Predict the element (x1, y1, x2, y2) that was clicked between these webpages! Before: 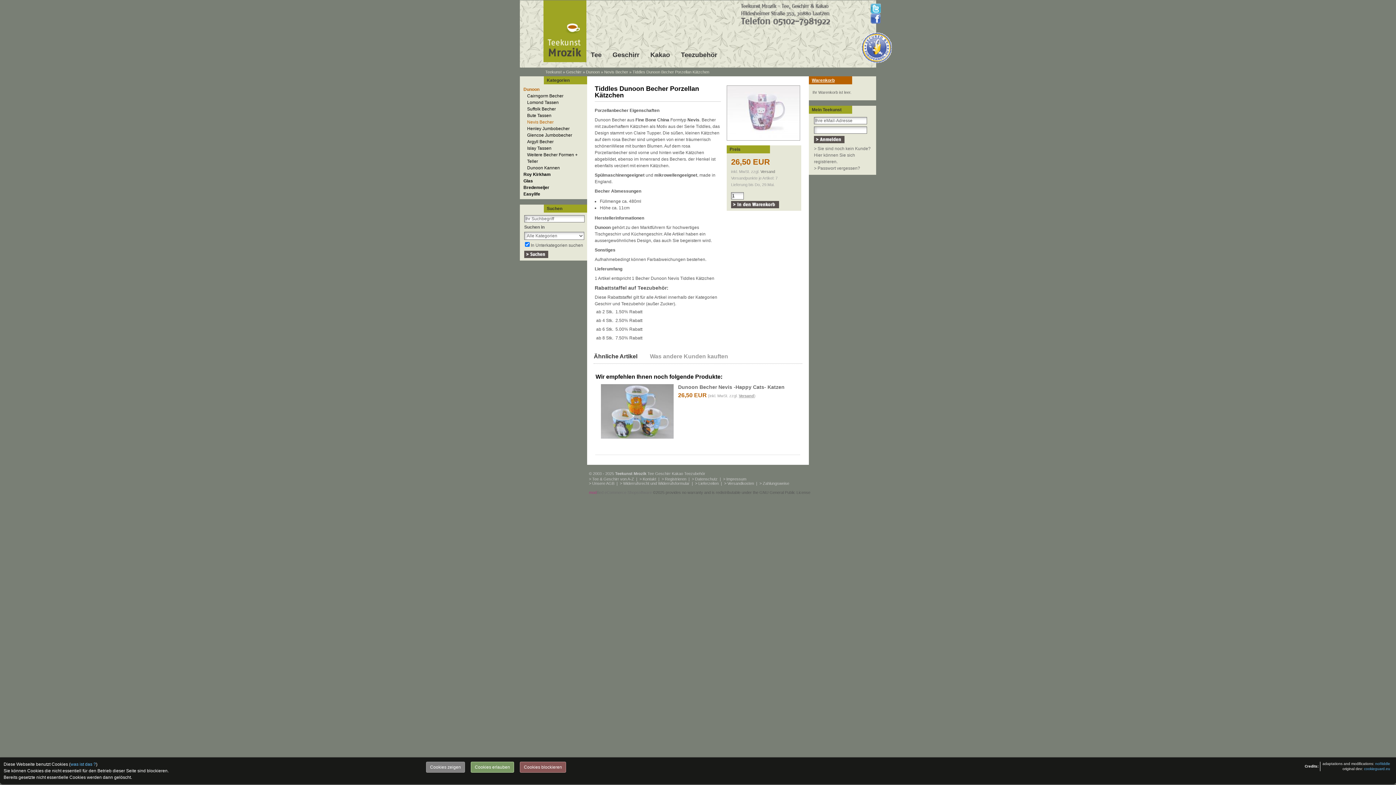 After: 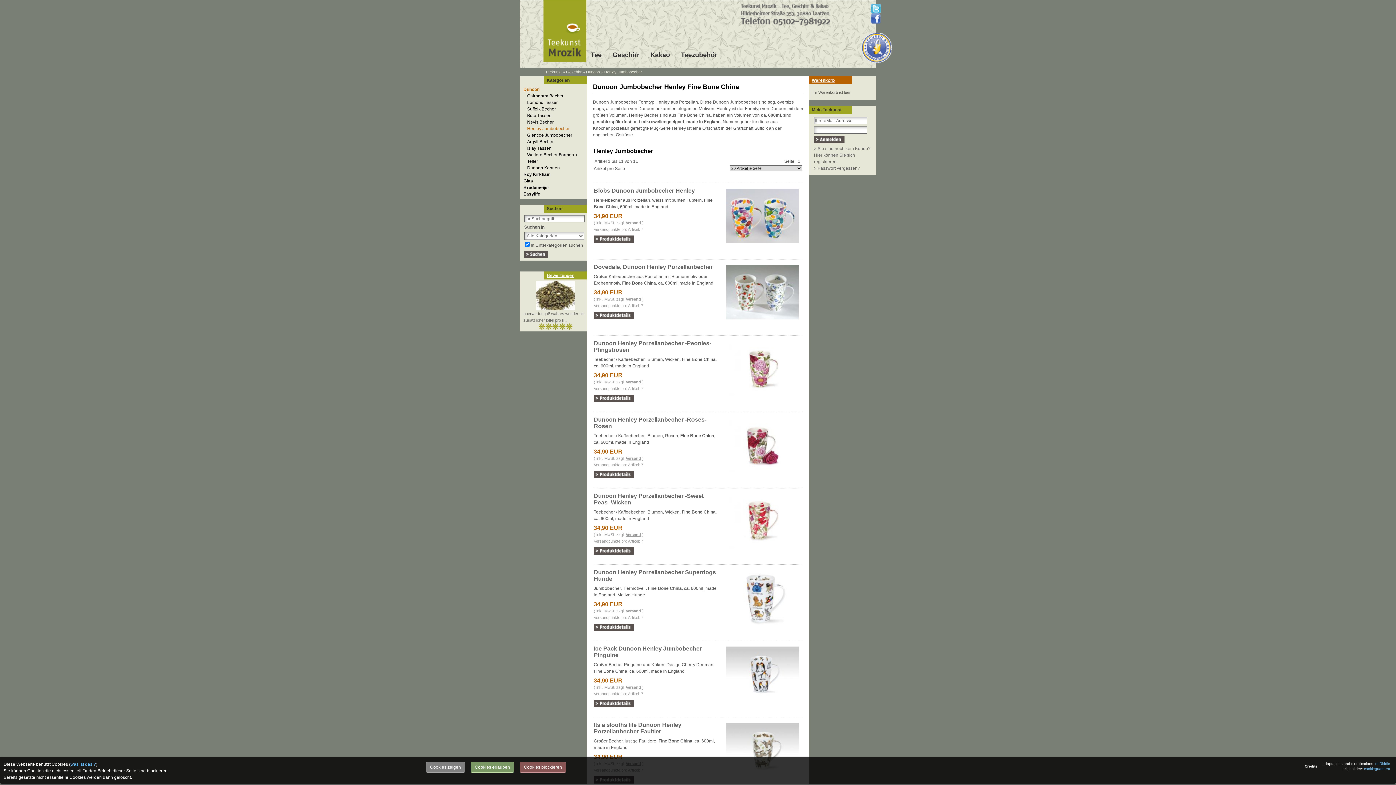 Action: label: Henley Jumbobecher bbox: (523, 125, 587, 132)